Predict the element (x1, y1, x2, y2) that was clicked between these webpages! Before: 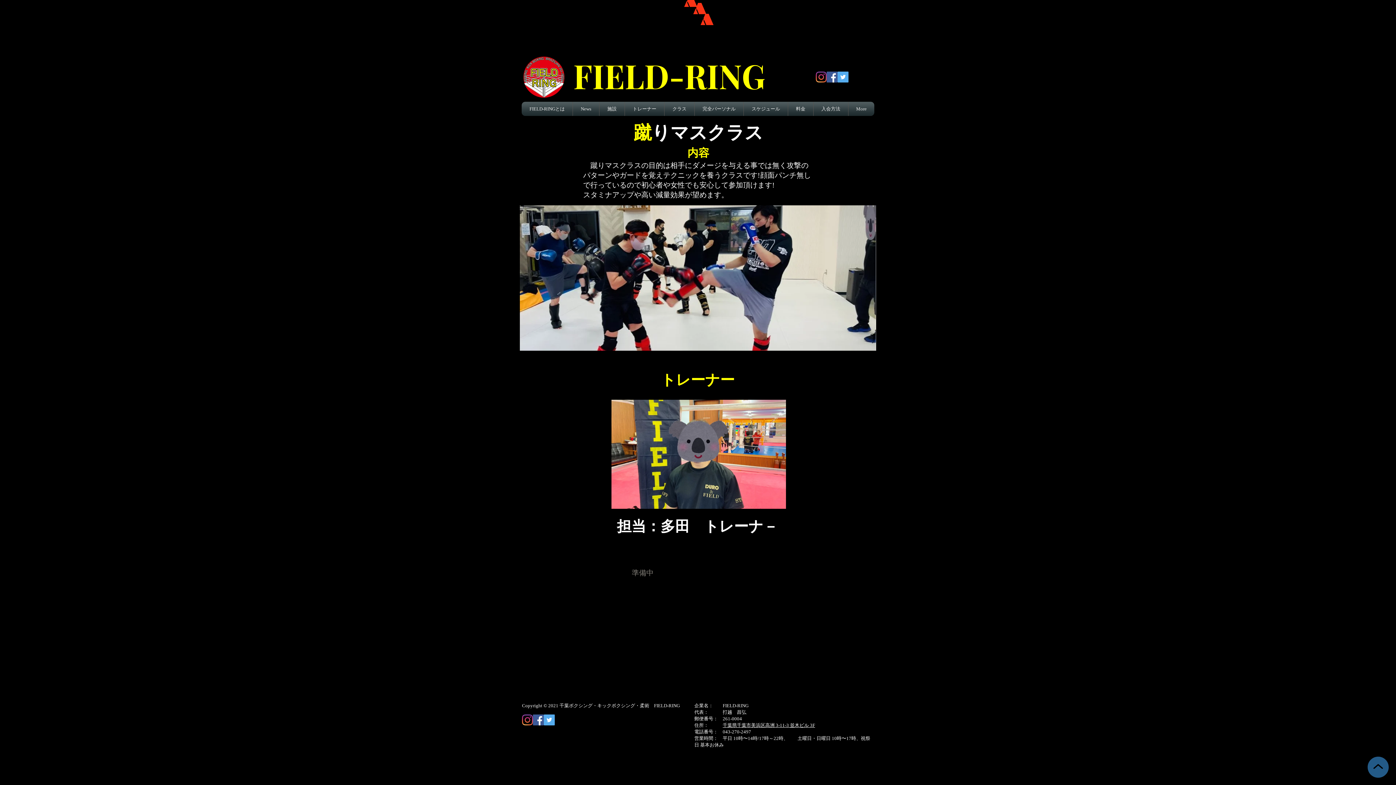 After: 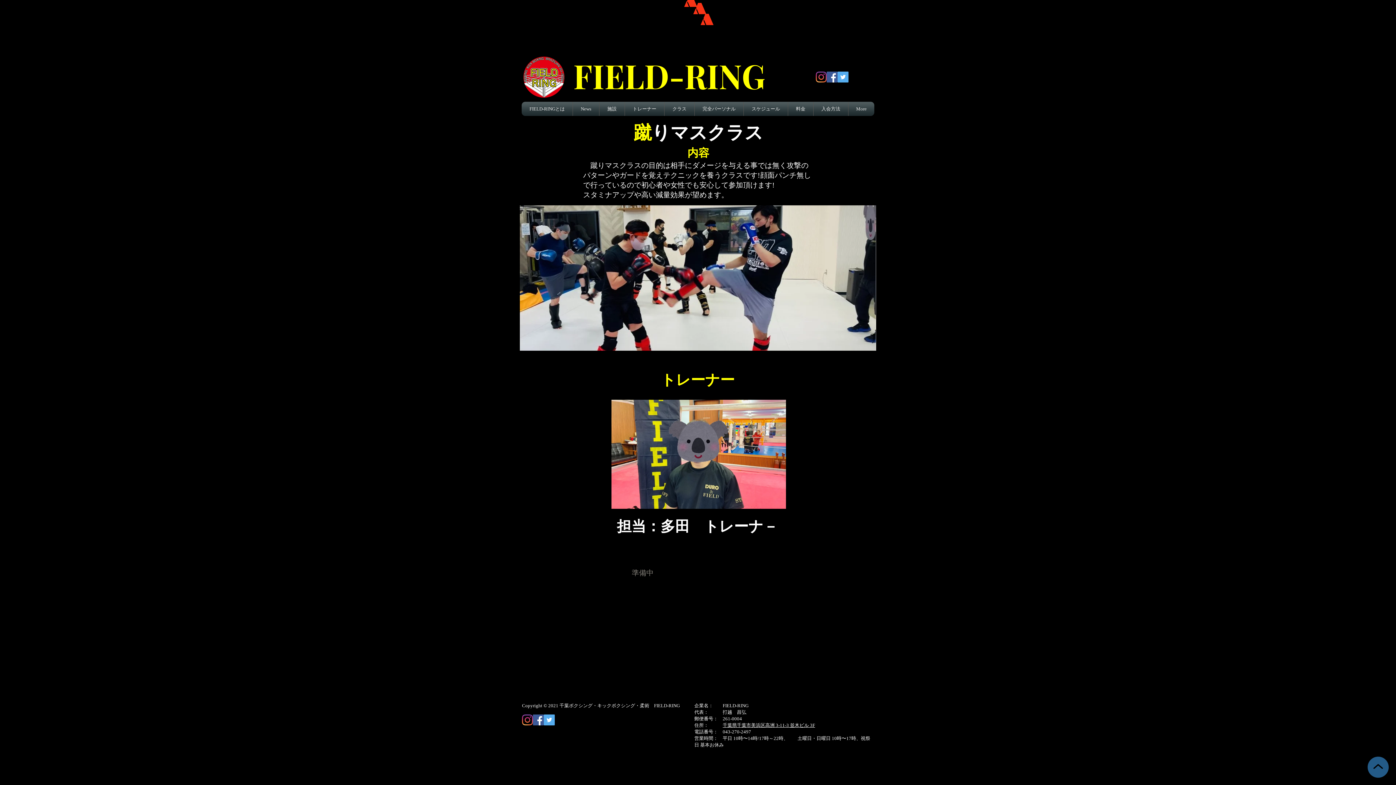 Action: bbox: (544, 714, 554, 725) label: Twitter Social Icon